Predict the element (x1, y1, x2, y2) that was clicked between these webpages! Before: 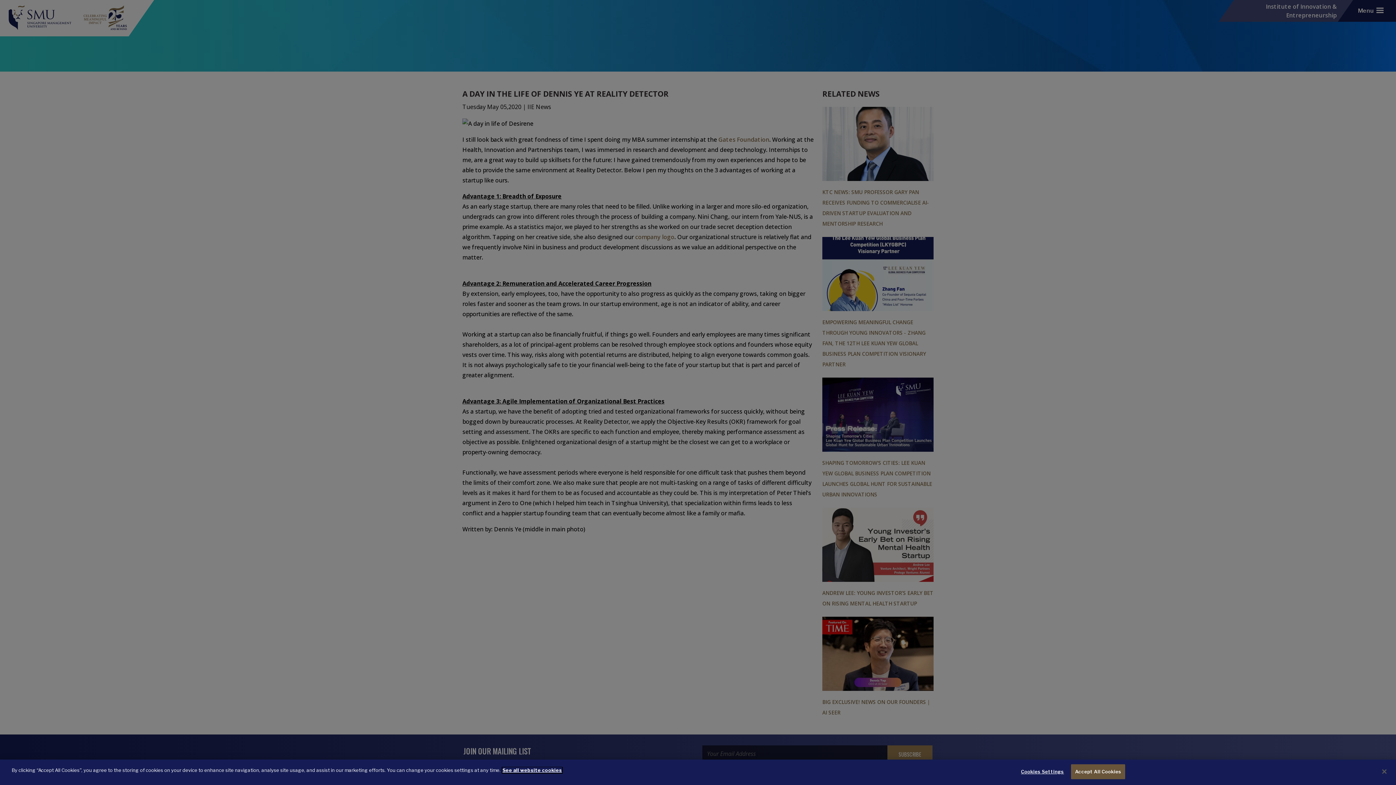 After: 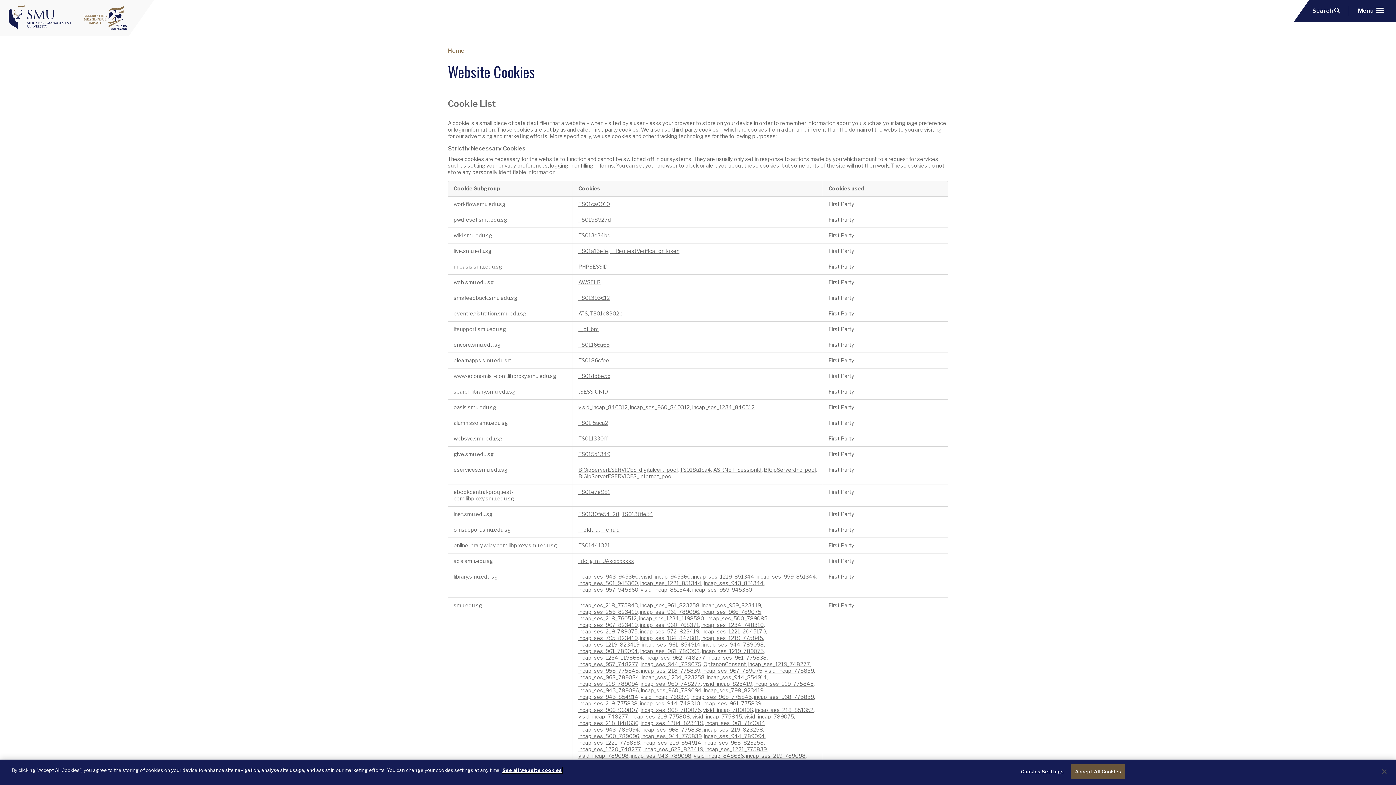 Action: label: See all website cookies bbox: (502, 767, 562, 773)